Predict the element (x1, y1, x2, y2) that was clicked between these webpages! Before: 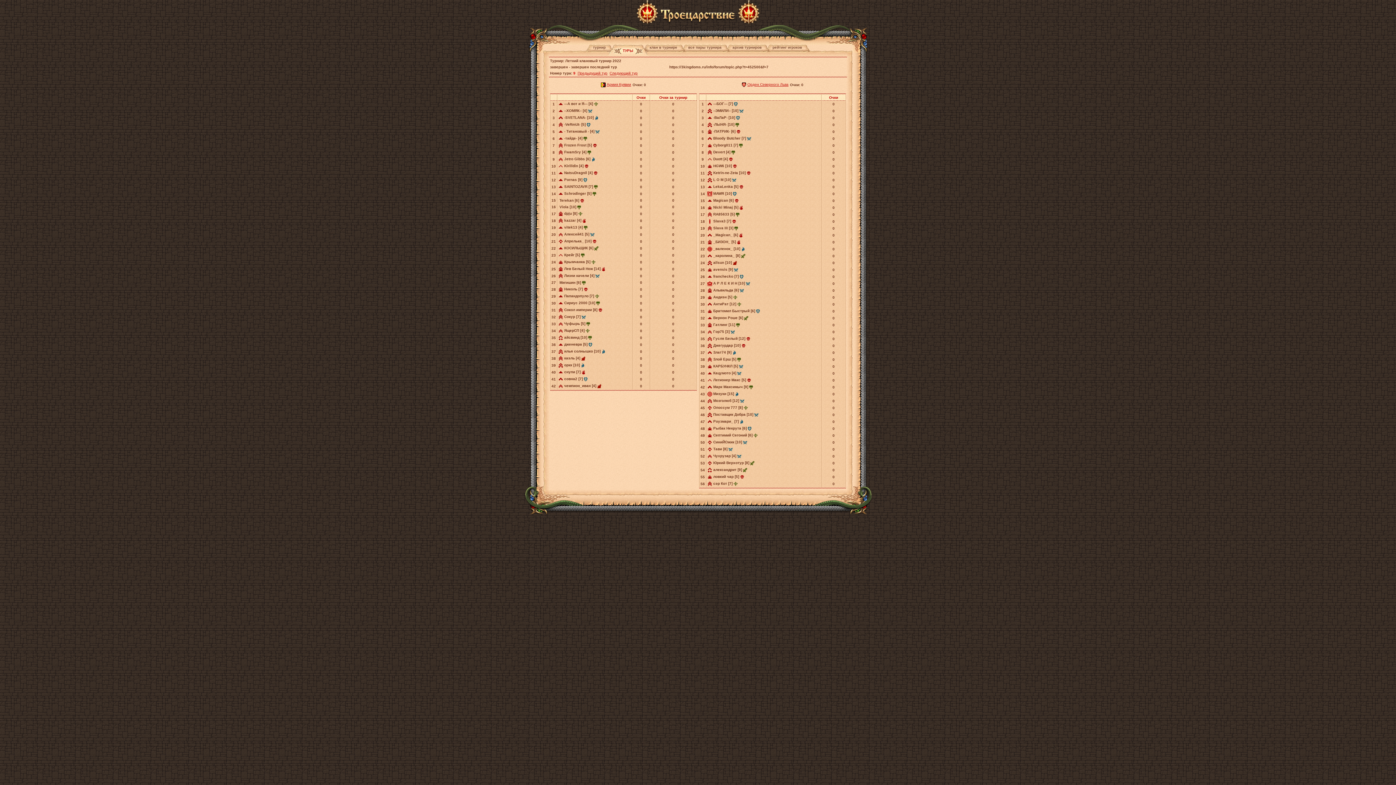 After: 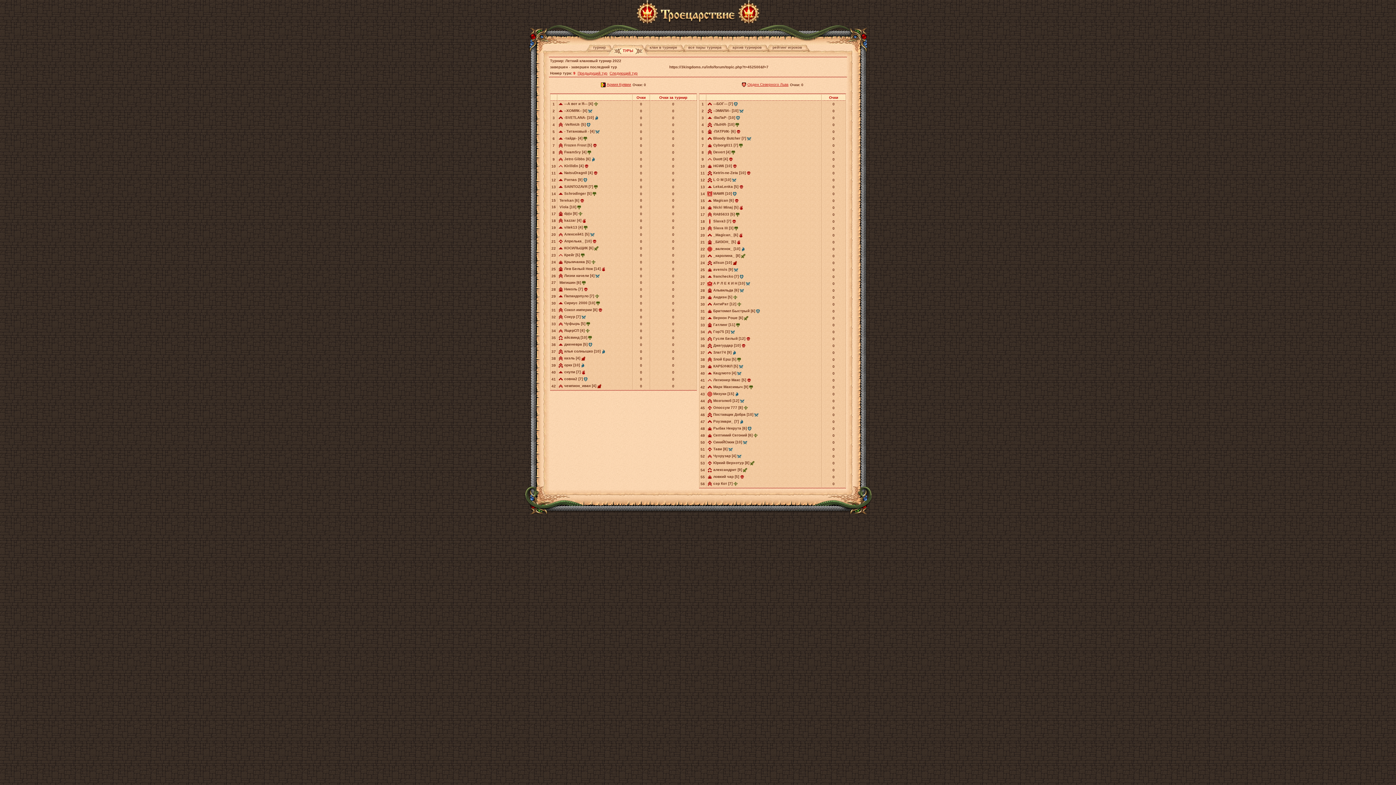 Action: bbox: (584, 225, 588, 229)